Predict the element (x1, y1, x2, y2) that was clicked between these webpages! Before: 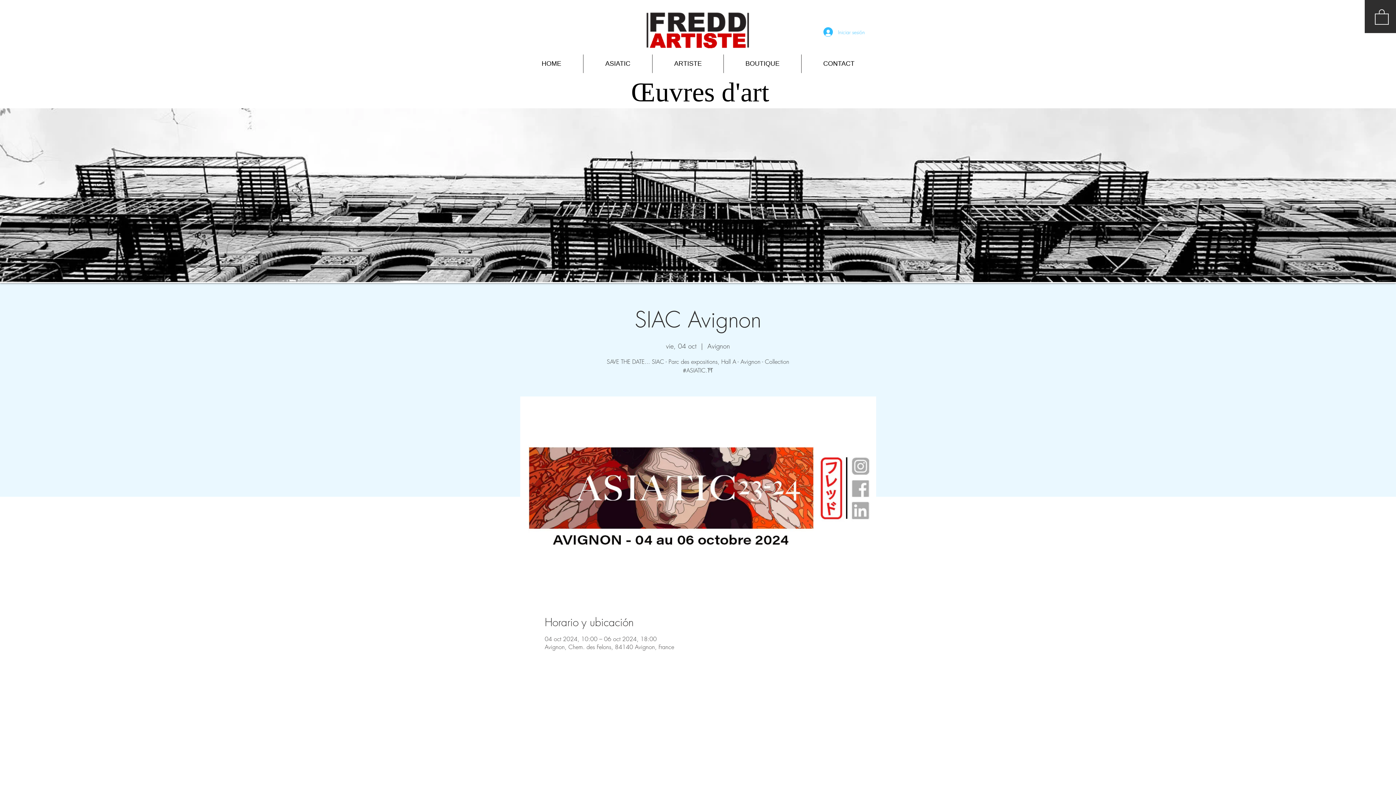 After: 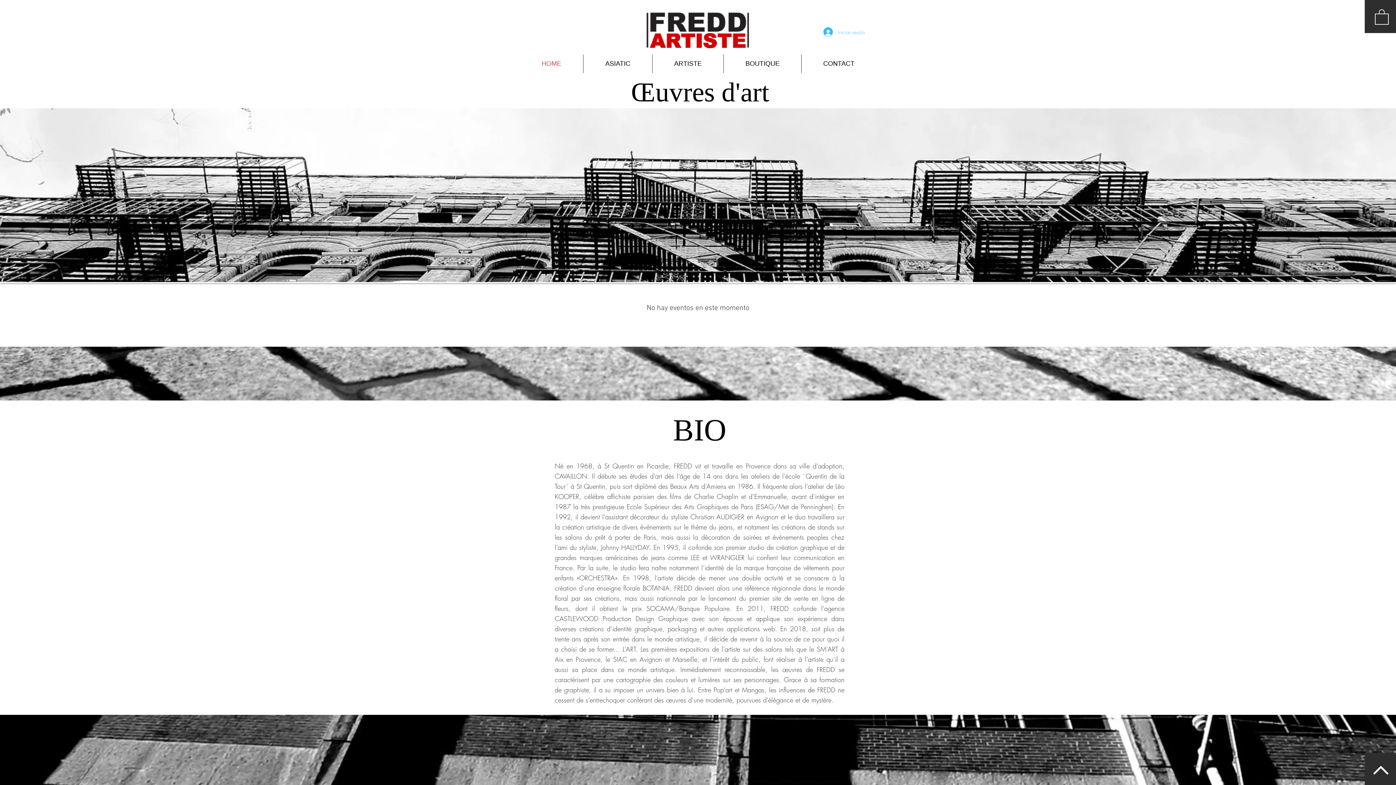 Action: label: HOME bbox: (520, 54, 583, 73)